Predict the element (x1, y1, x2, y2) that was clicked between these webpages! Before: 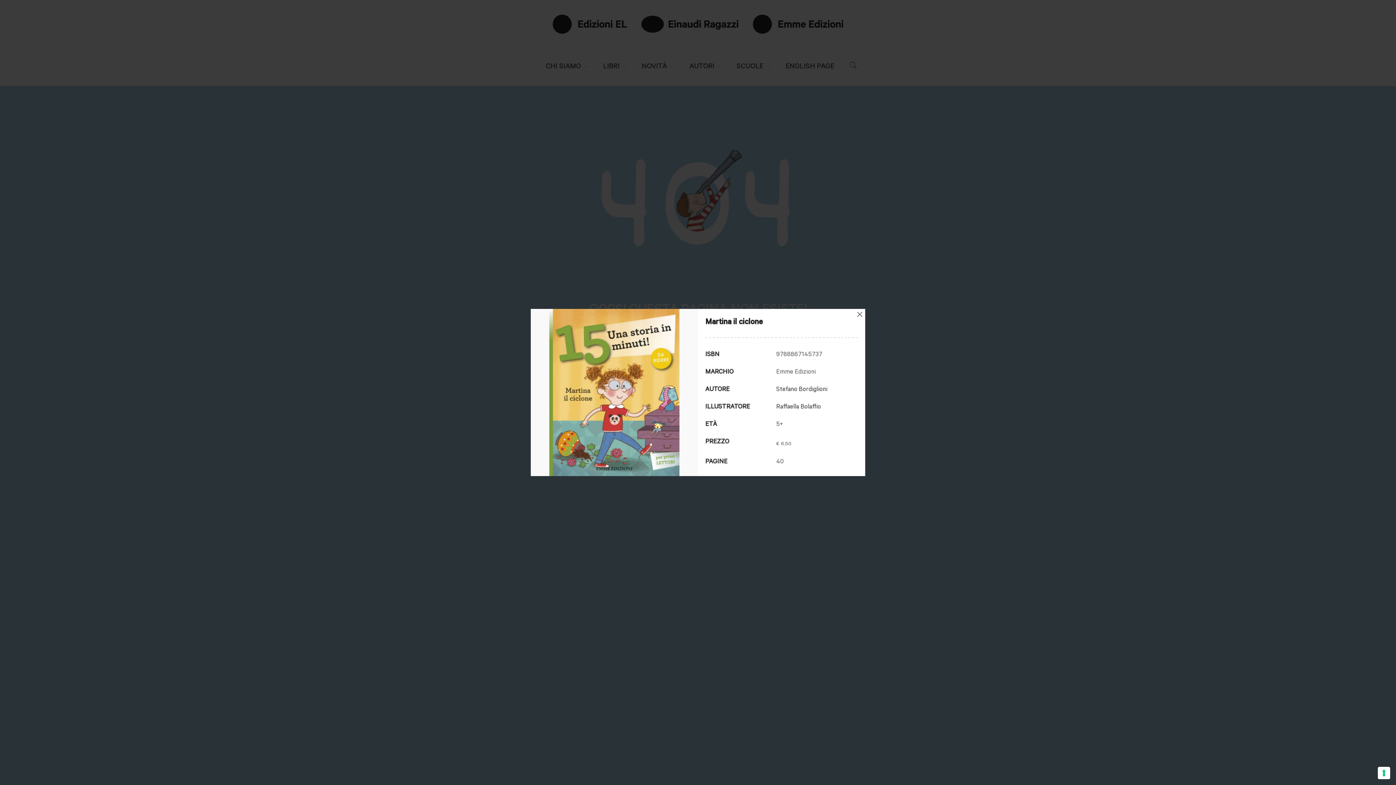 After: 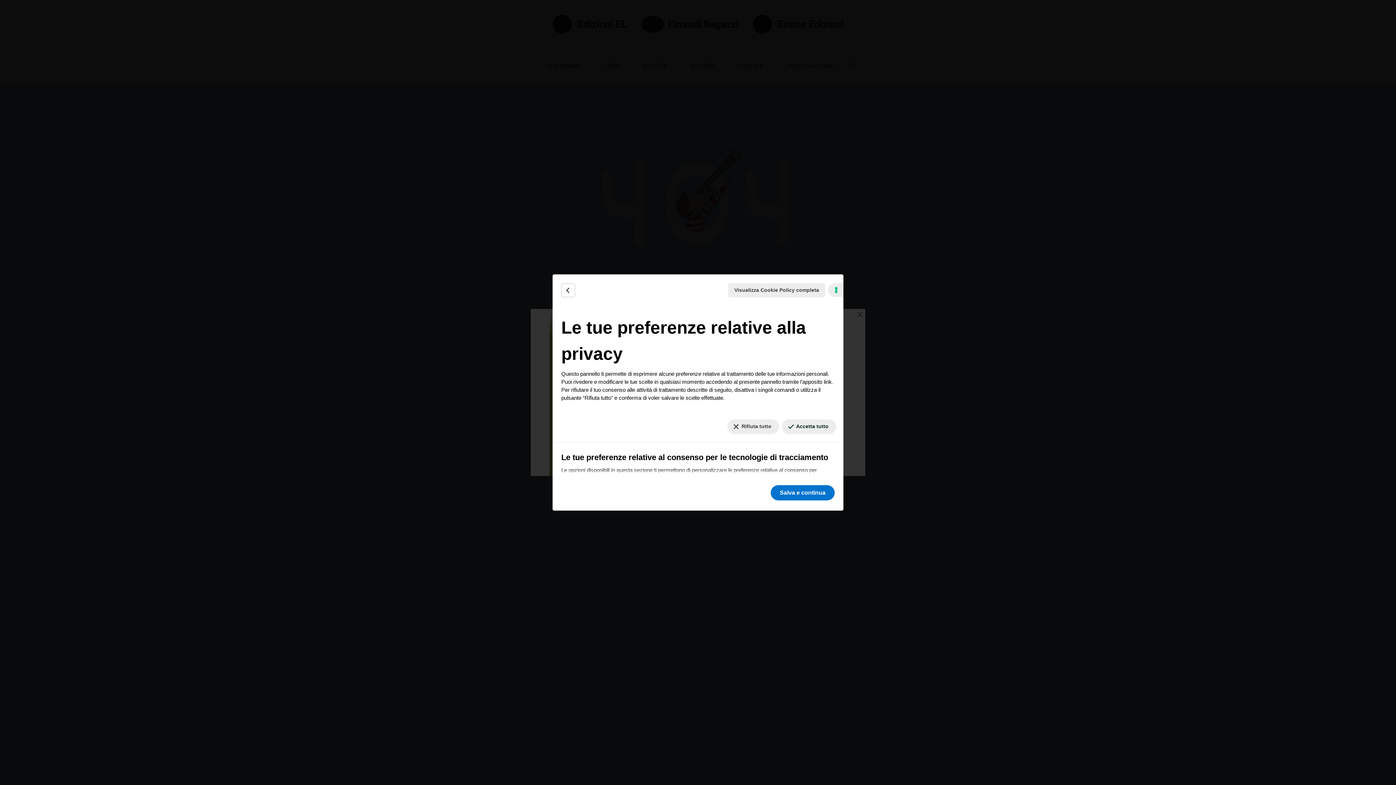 Action: label: Le tue preferenze relative al consenso per le tecnologie di tracciamento bbox: (1378, 767, 1390, 779)